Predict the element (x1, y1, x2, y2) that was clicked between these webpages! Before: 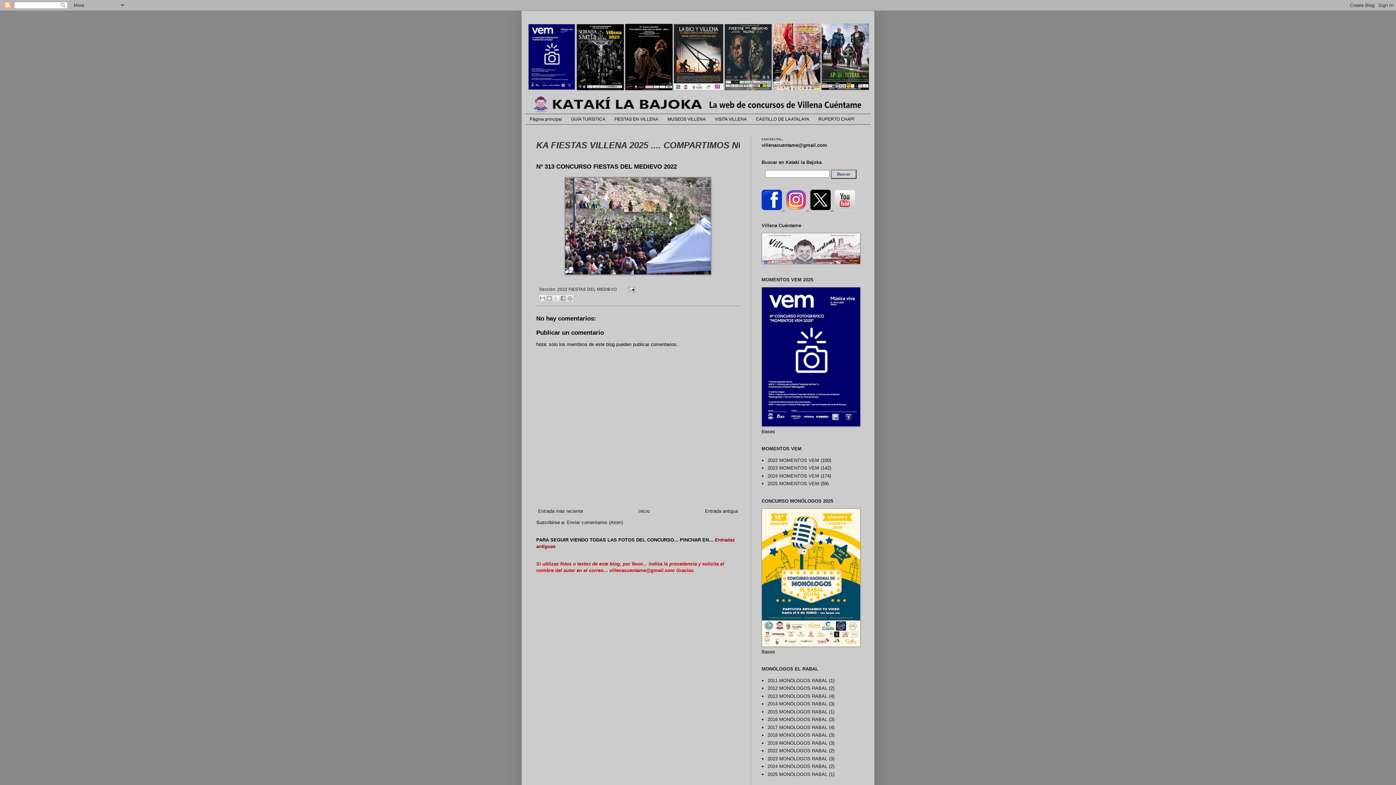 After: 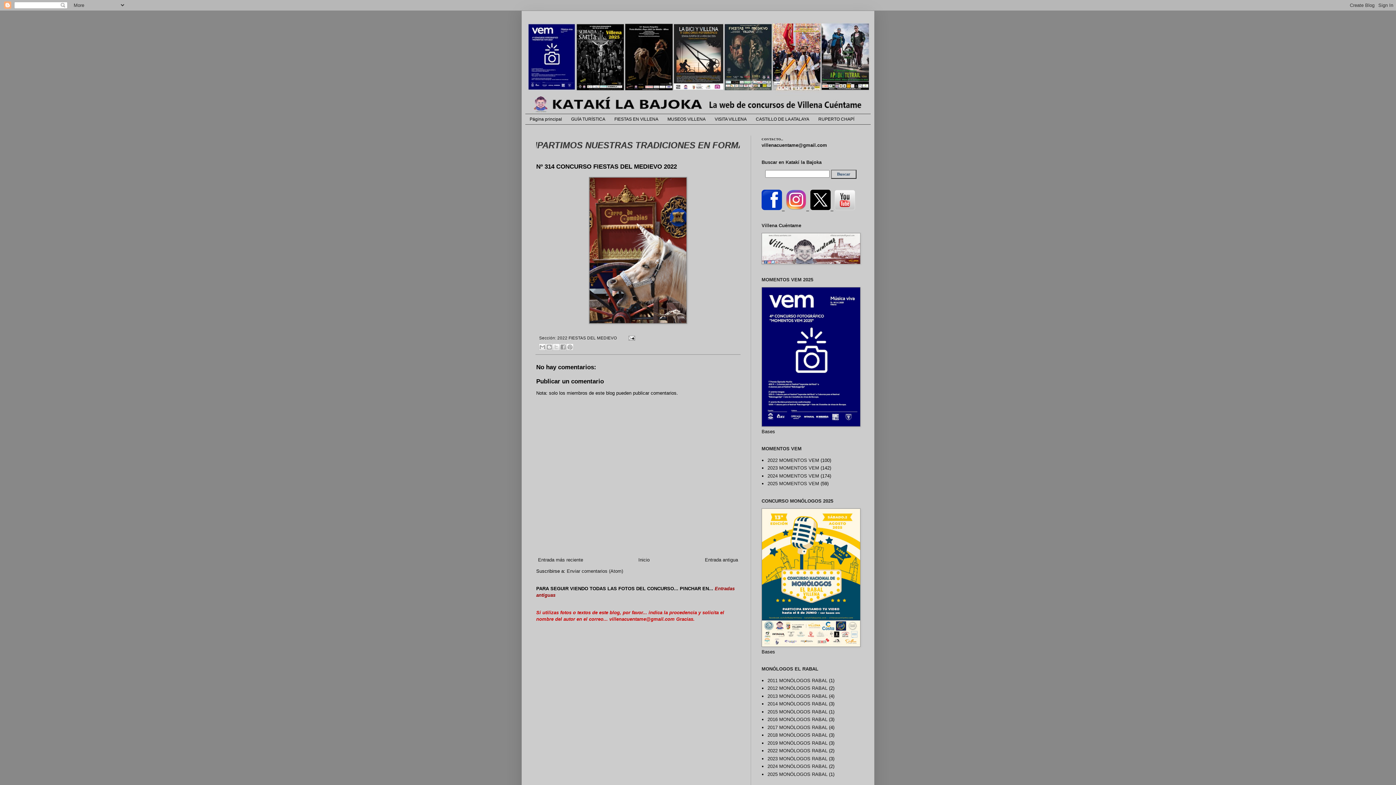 Action: bbox: (536, 507, 585, 516) label: Entrada más reciente